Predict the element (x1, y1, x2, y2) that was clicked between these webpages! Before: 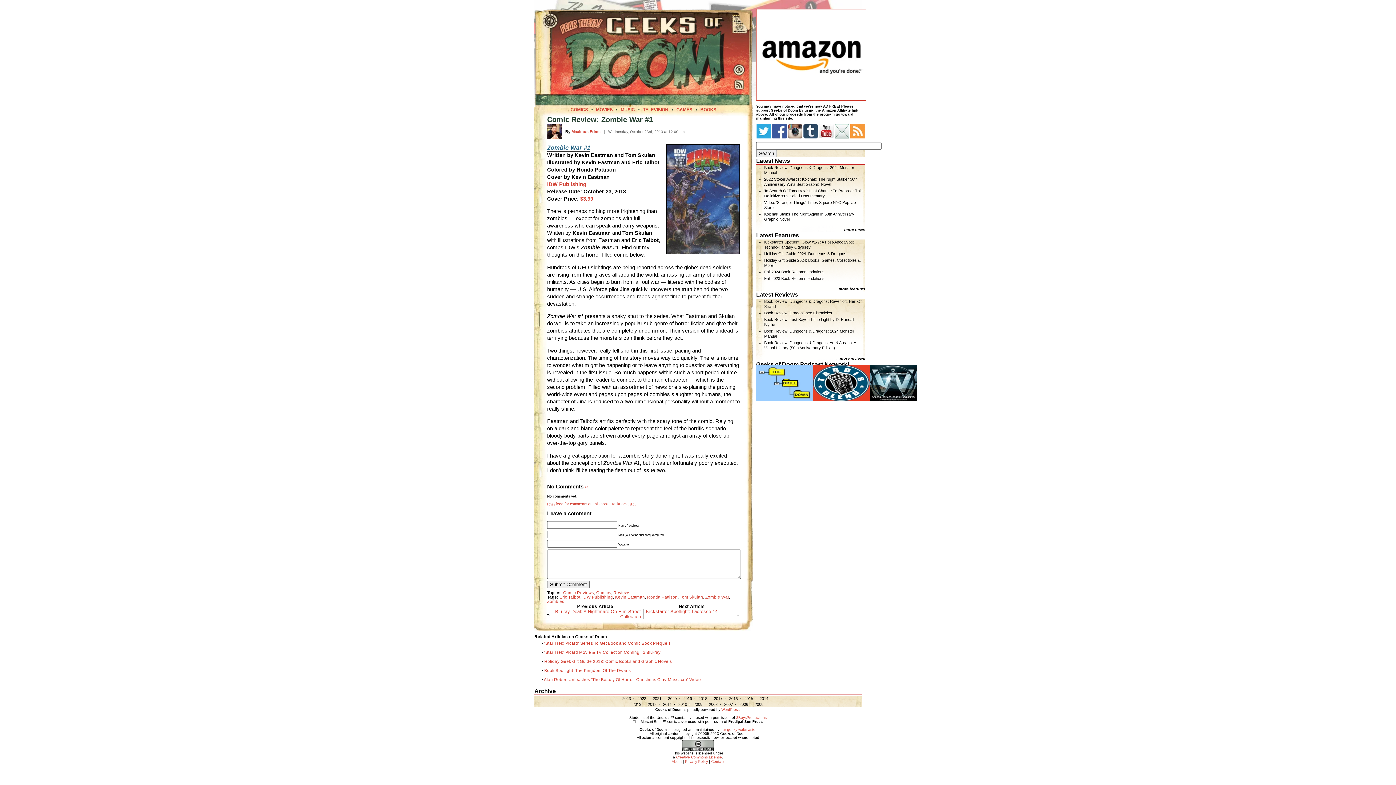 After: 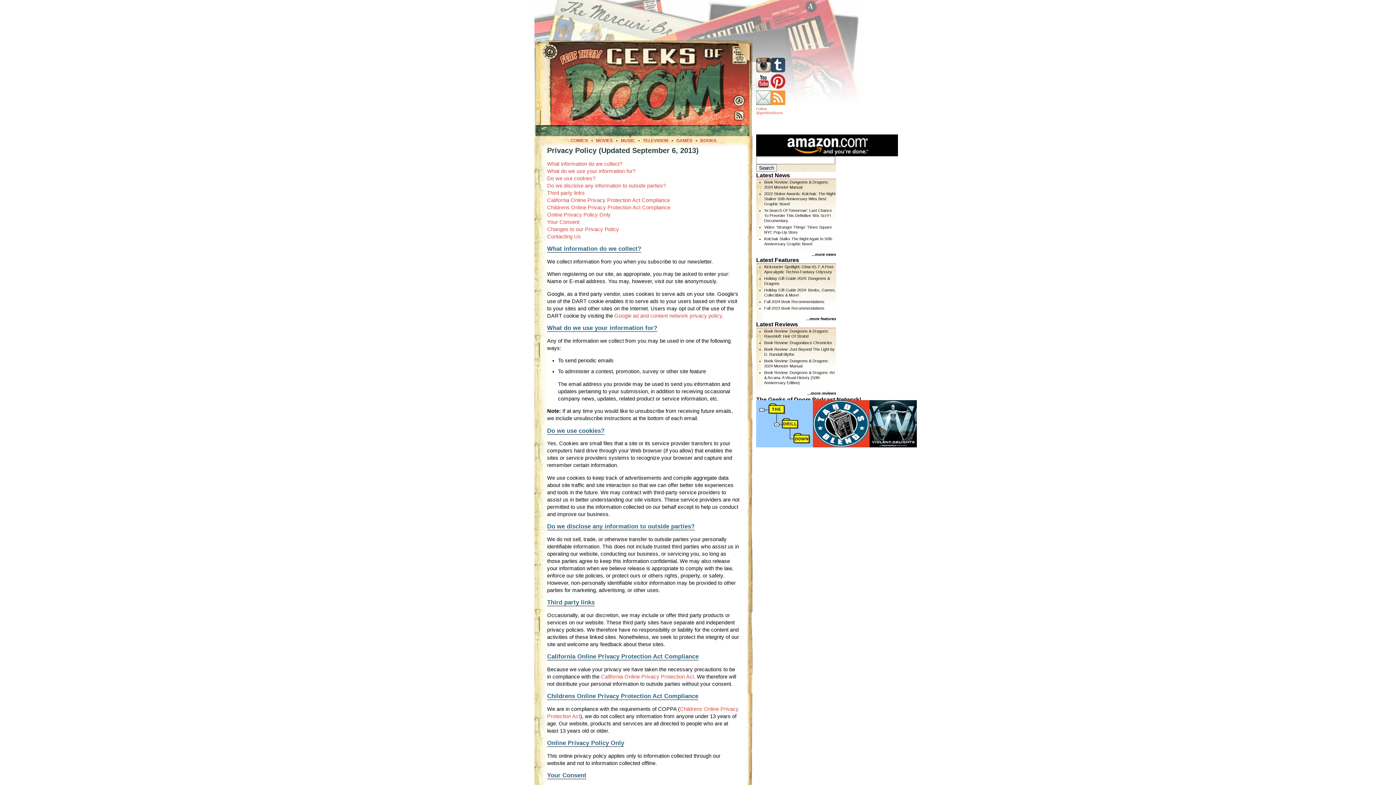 Action: label: Privacy Policy bbox: (685, 760, 708, 764)